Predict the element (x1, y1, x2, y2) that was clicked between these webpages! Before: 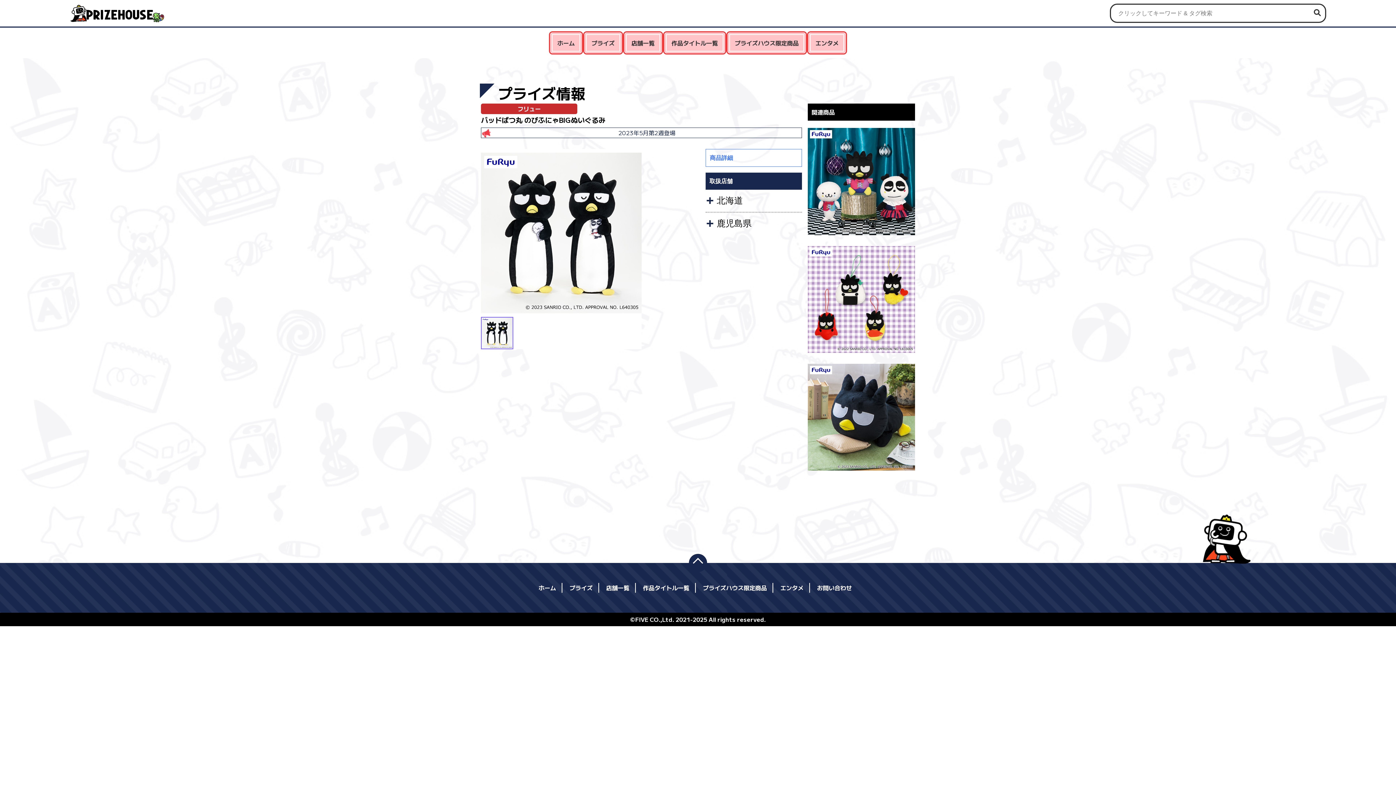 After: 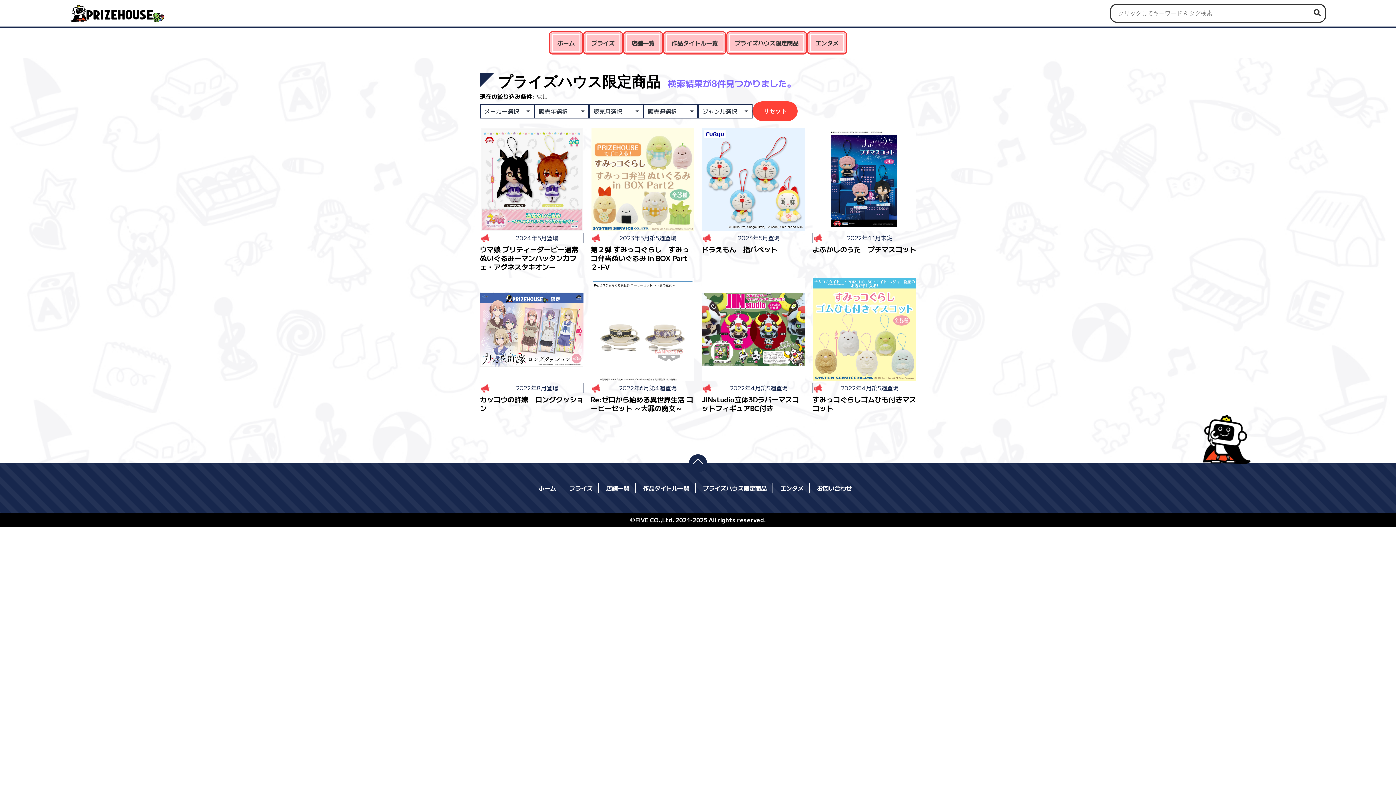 Action: bbox: (727, 32, 806, 53) label: プライズハウス限定商品